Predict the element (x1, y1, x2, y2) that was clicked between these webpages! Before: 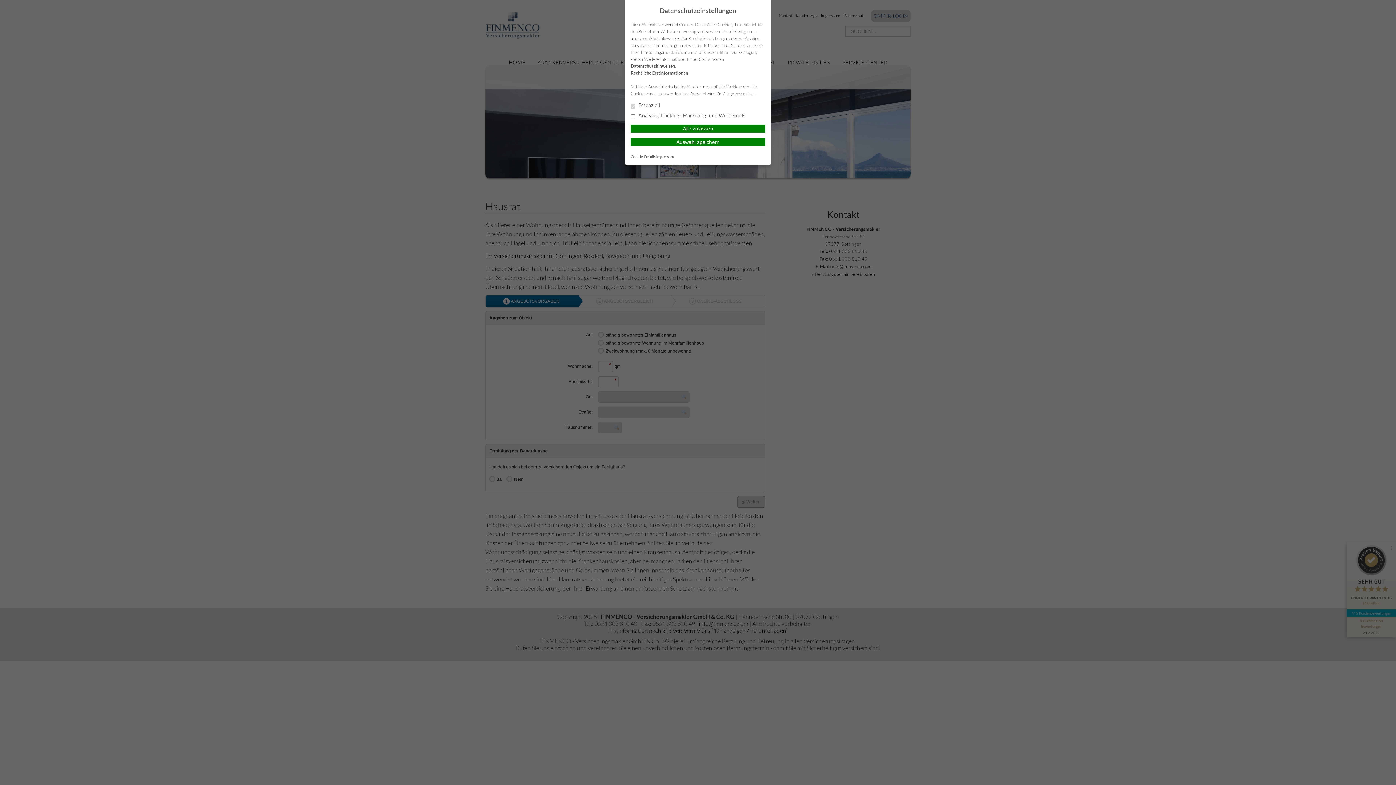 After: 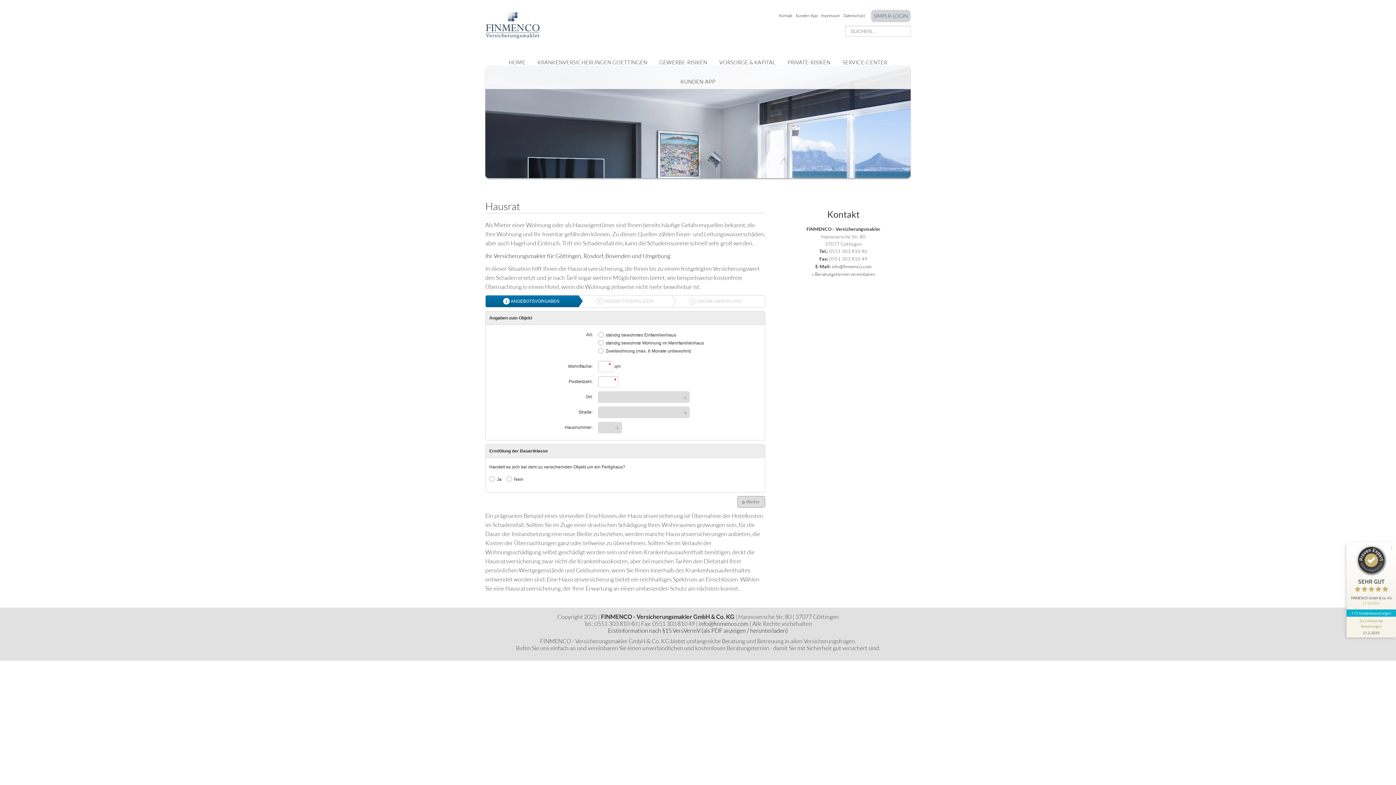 Action: label: Alle zulassen bbox: (630, 124, 765, 132)